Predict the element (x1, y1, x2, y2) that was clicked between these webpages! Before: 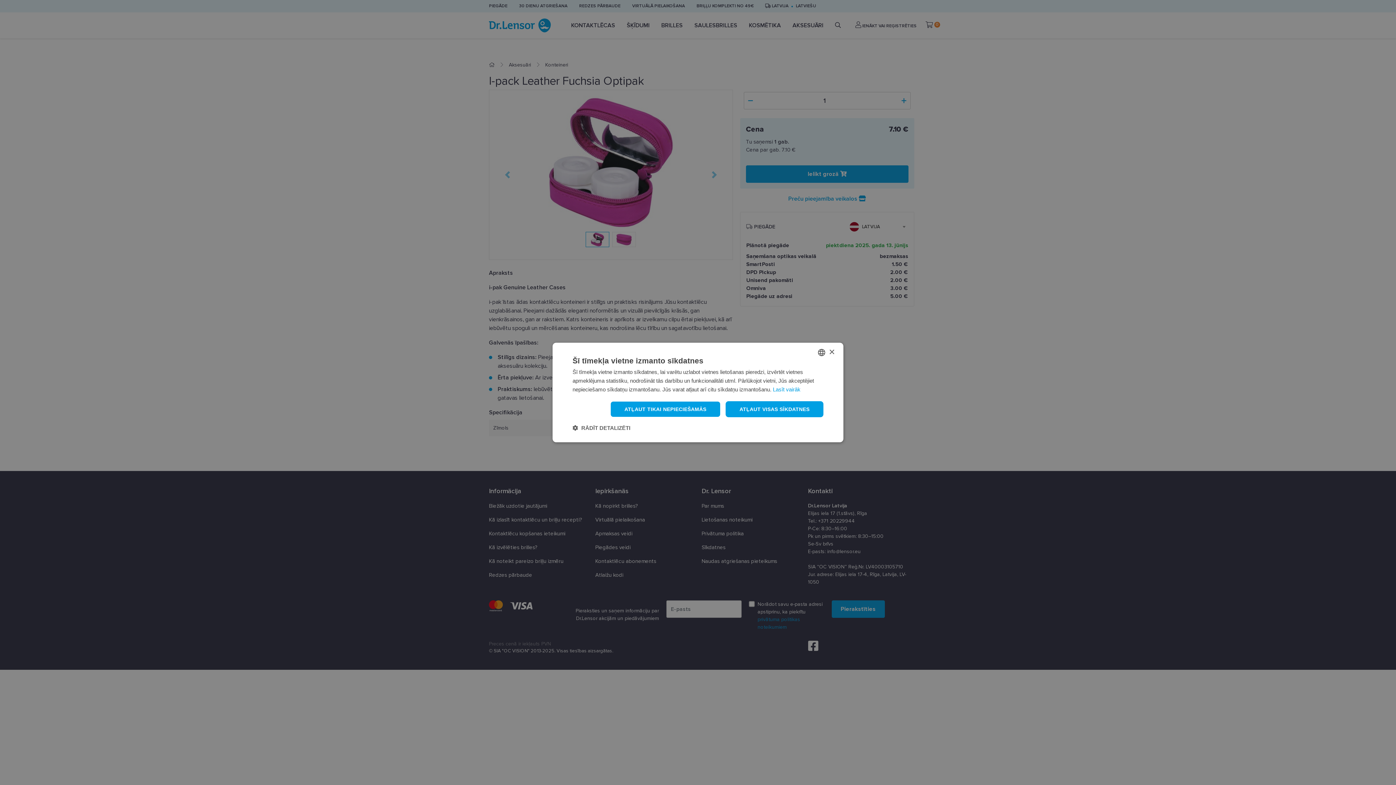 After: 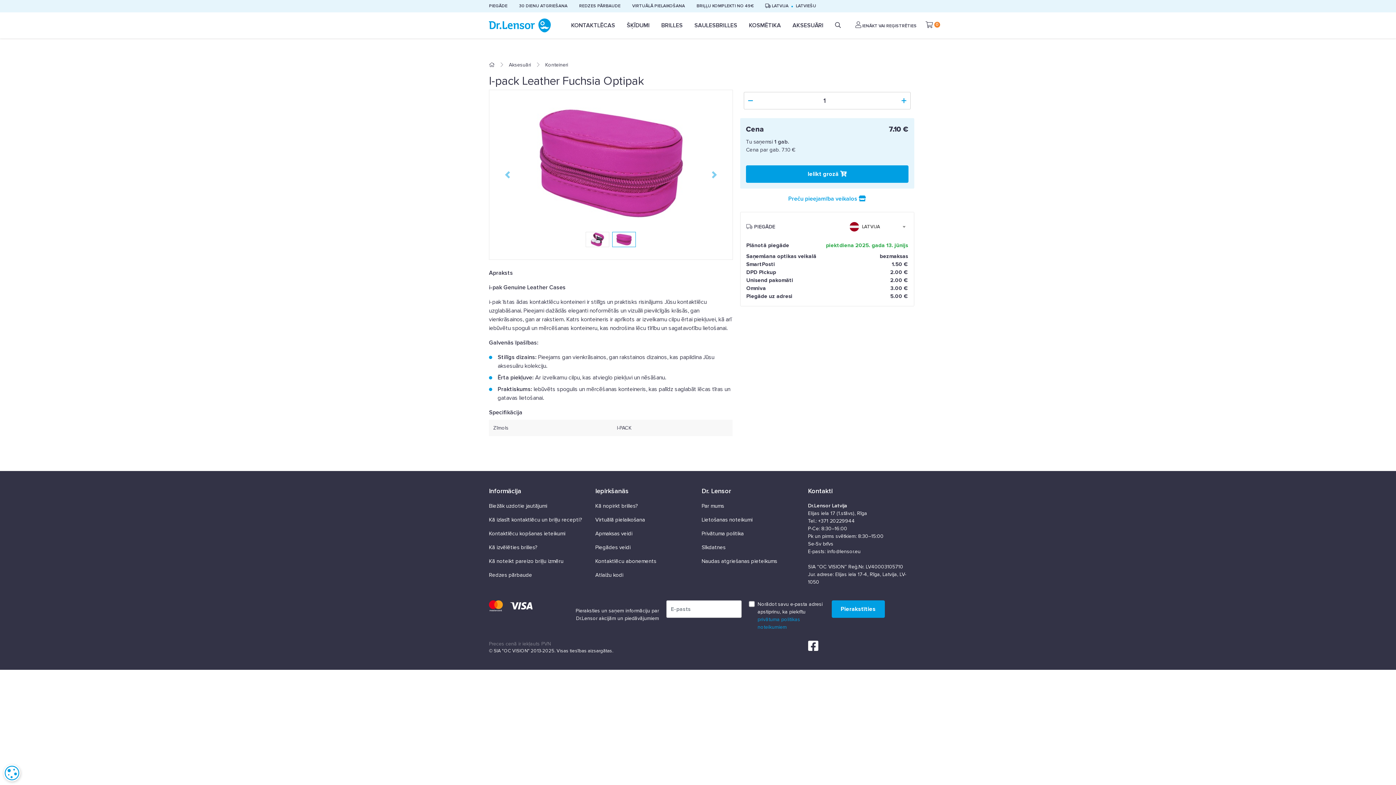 Action: bbox: (829, 349, 834, 355) label: Close